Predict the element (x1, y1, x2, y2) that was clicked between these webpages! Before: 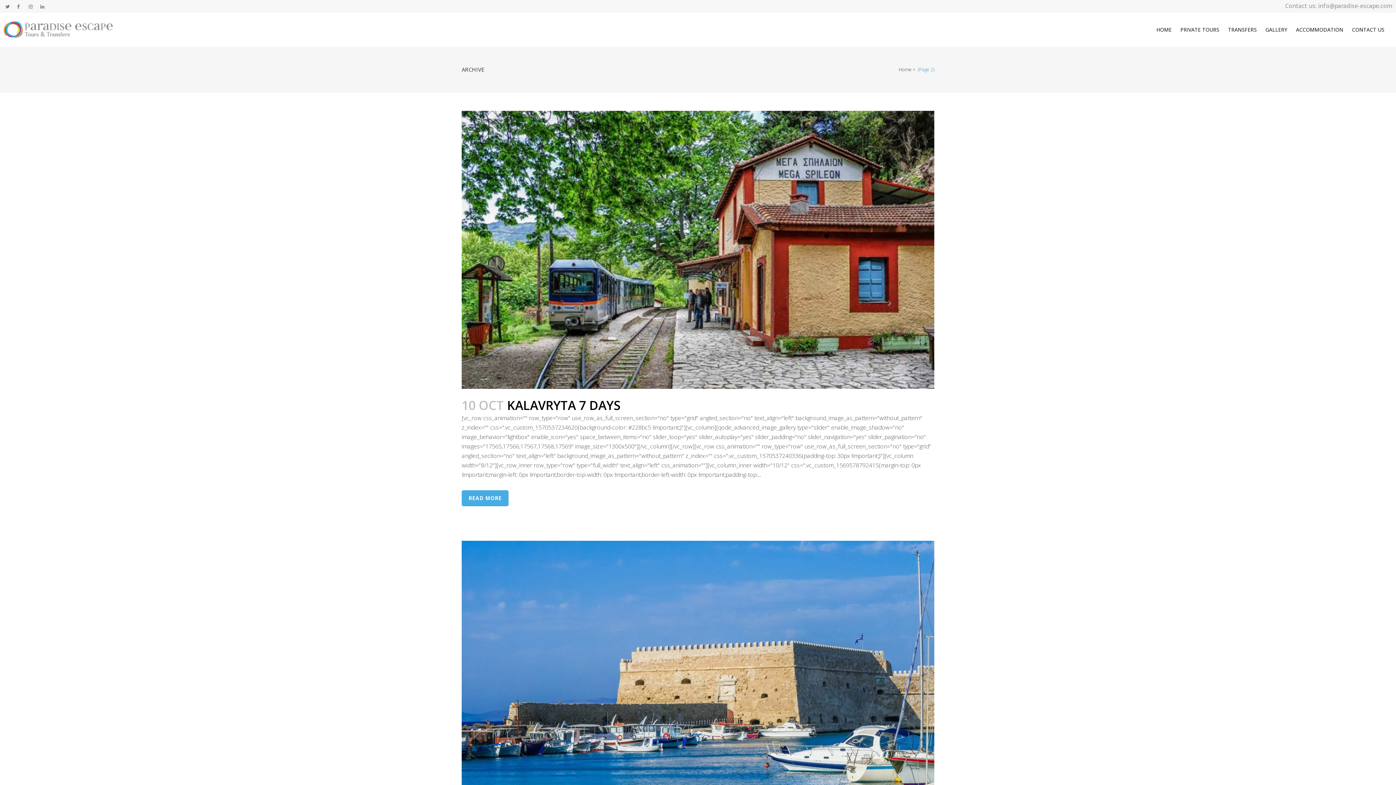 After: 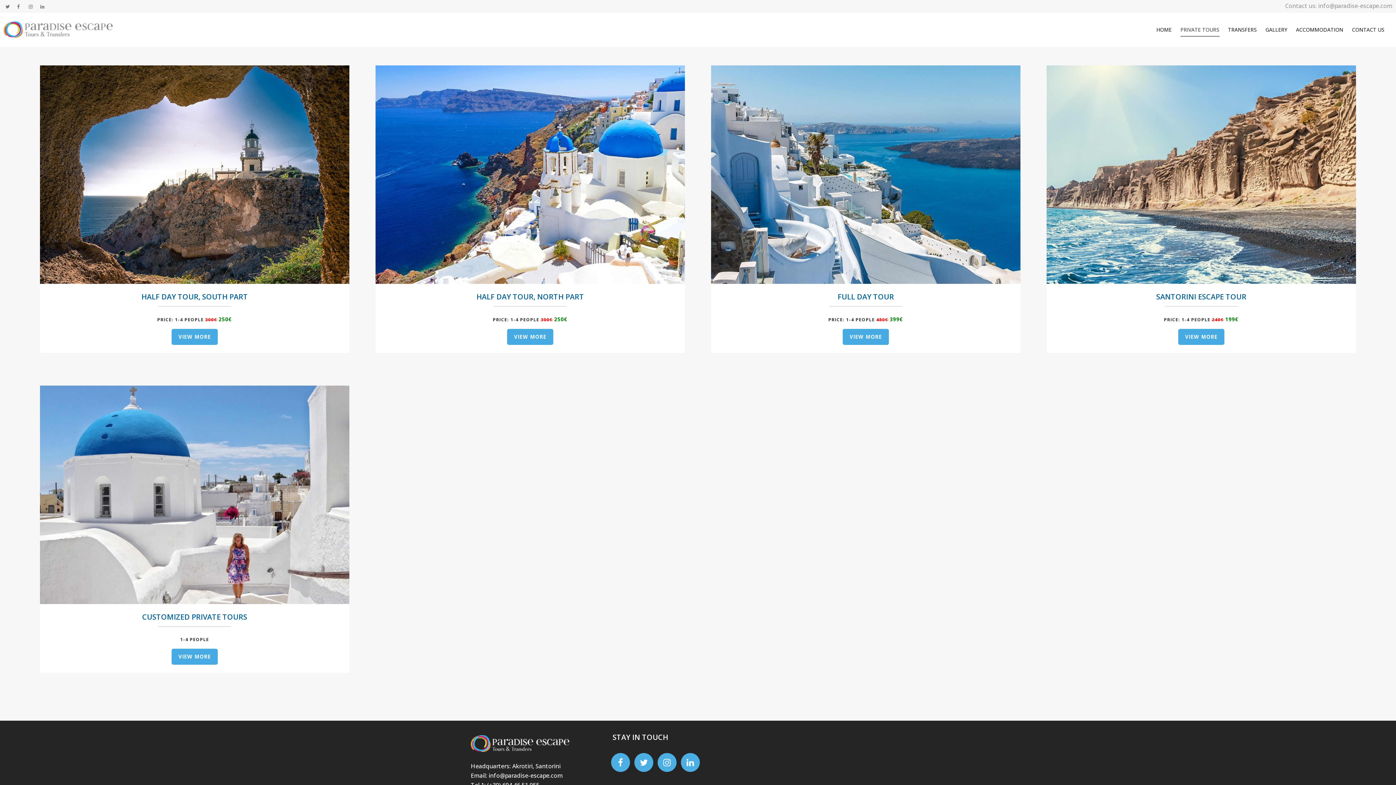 Action: bbox: (1176, 12, 1224, 46) label: PRIVATE TOURS